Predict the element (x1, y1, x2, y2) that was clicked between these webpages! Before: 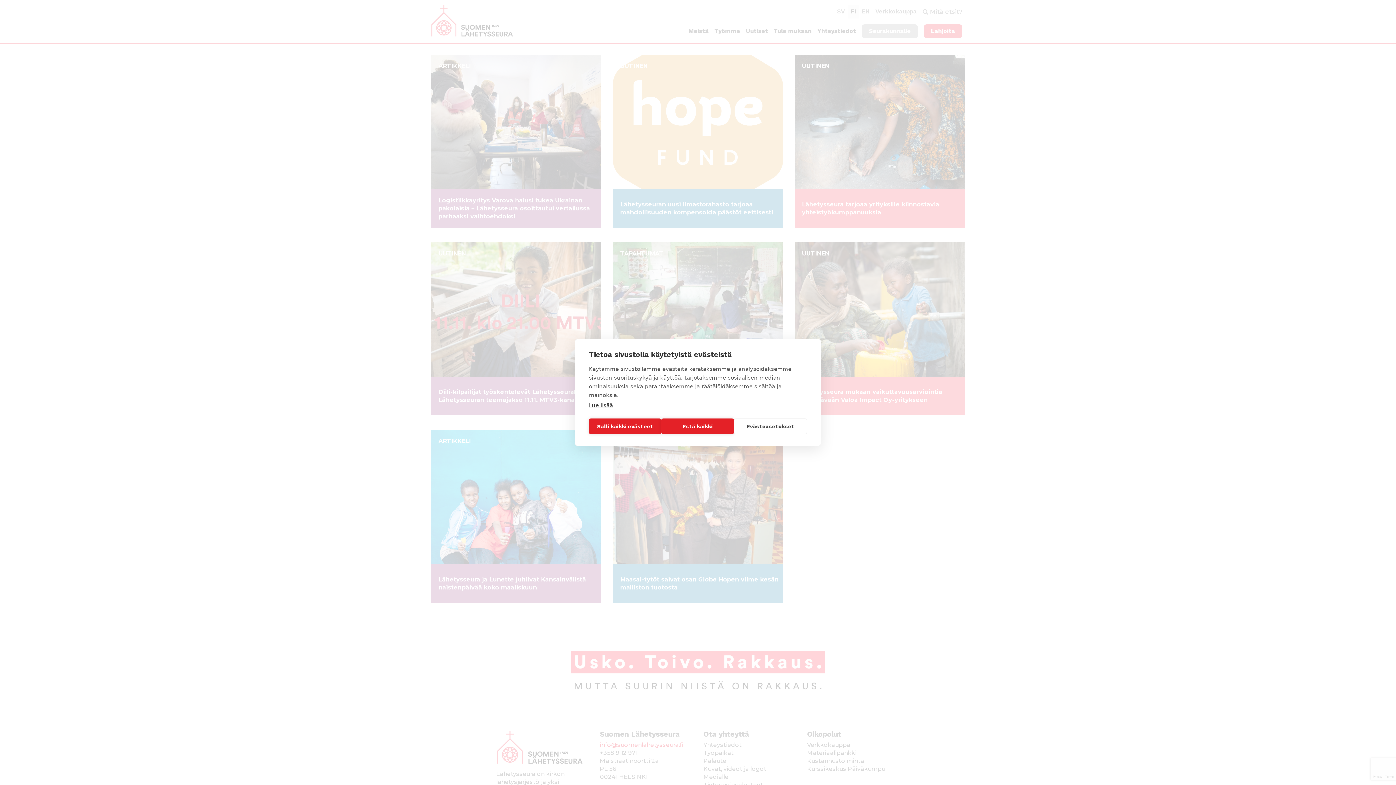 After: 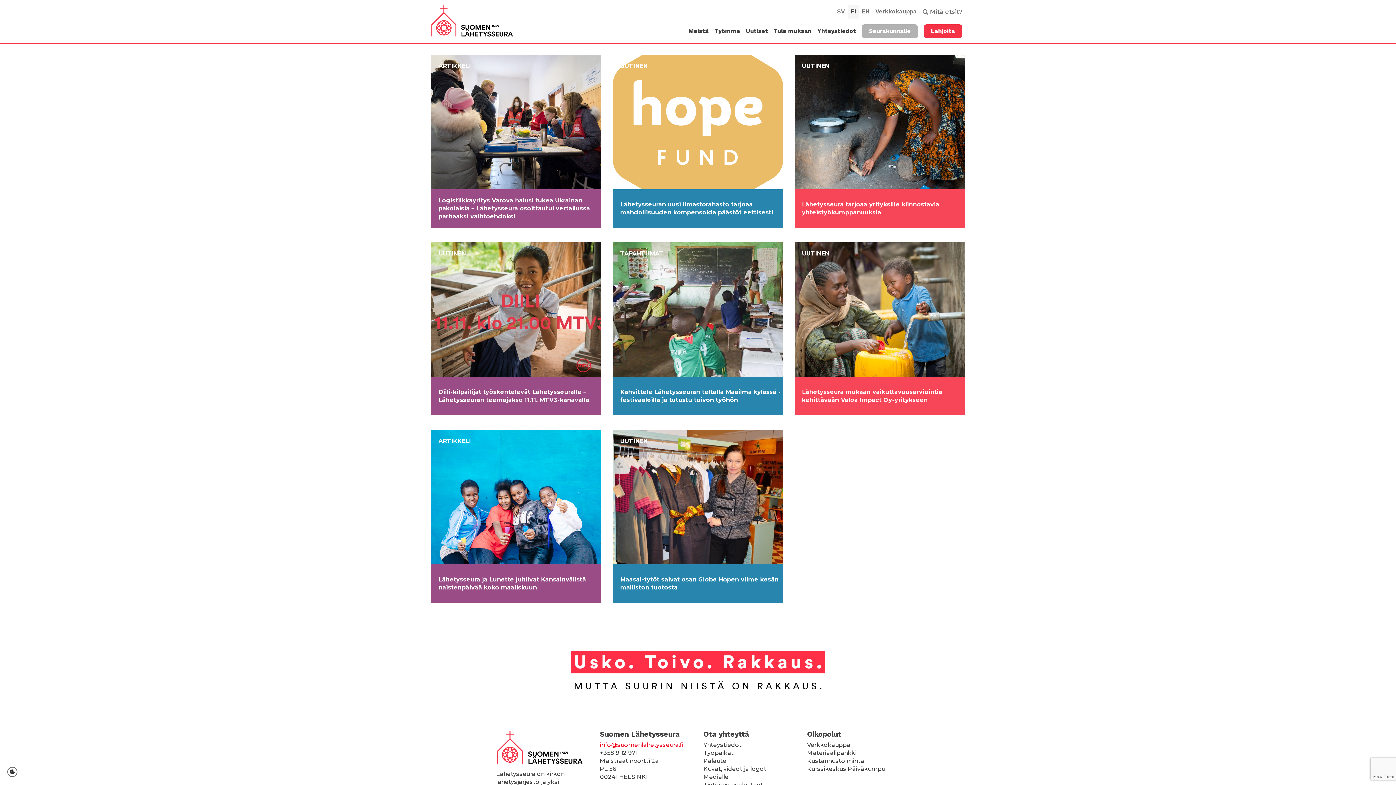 Action: bbox: (589, 418, 661, 434) label: Salli kaikki evästeet